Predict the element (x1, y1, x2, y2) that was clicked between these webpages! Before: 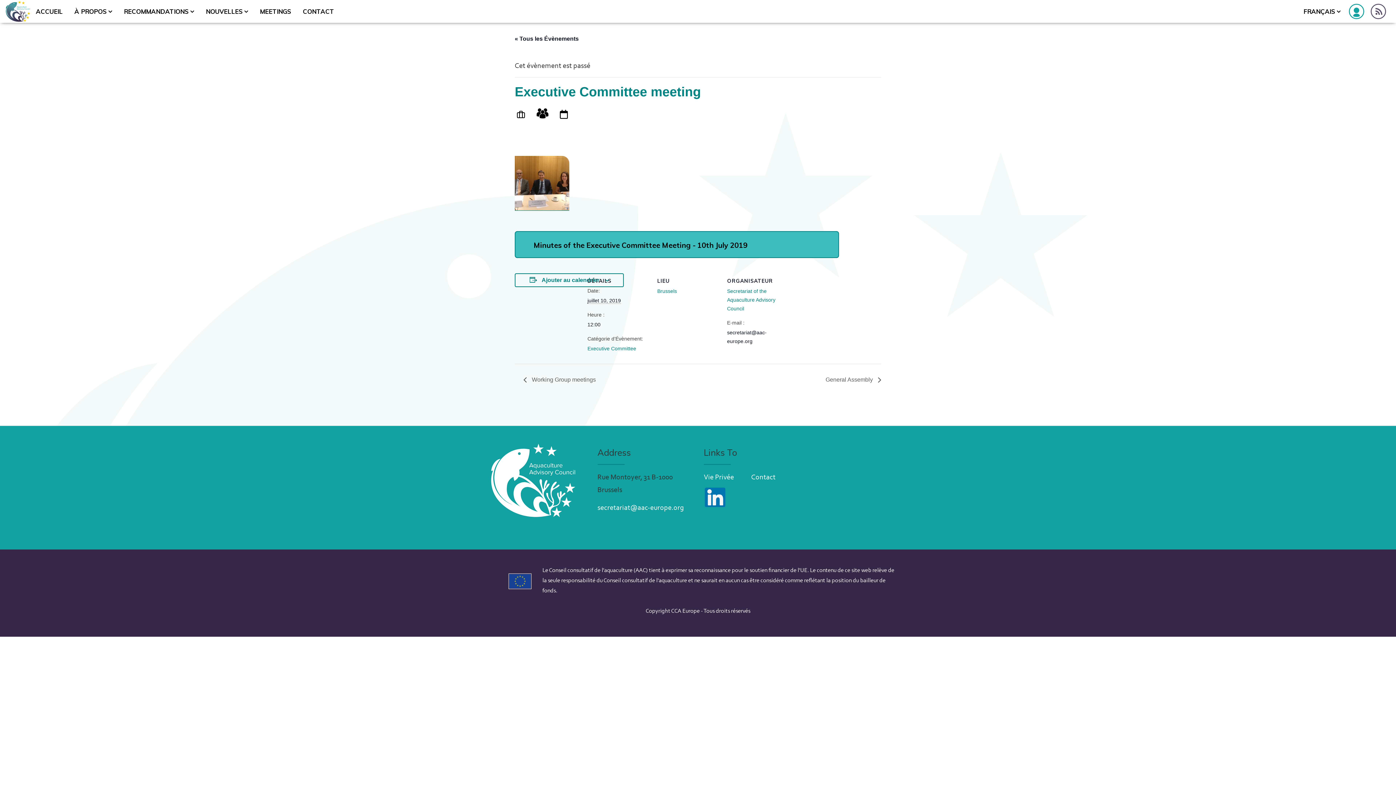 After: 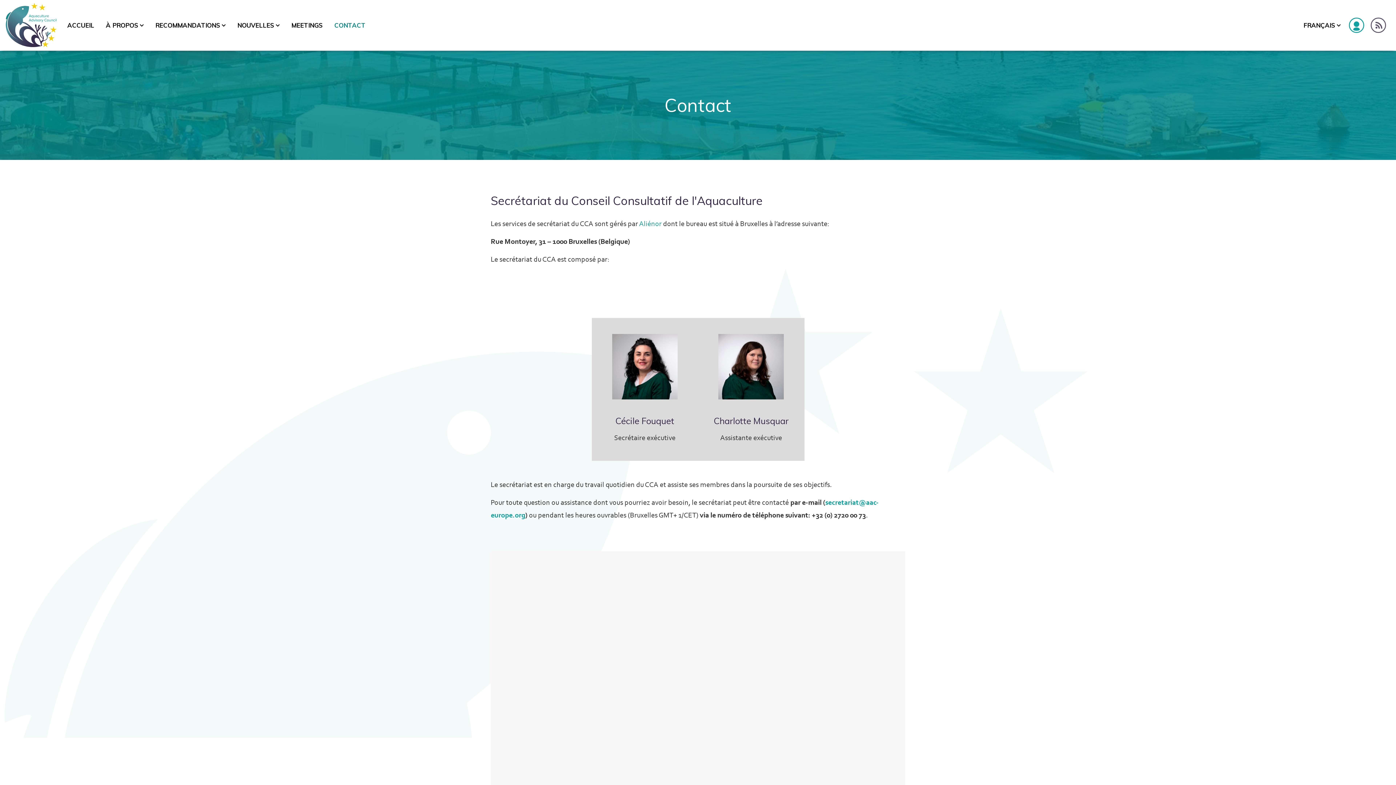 Action: bbox: (751, 474, 775, 481) label: Contact